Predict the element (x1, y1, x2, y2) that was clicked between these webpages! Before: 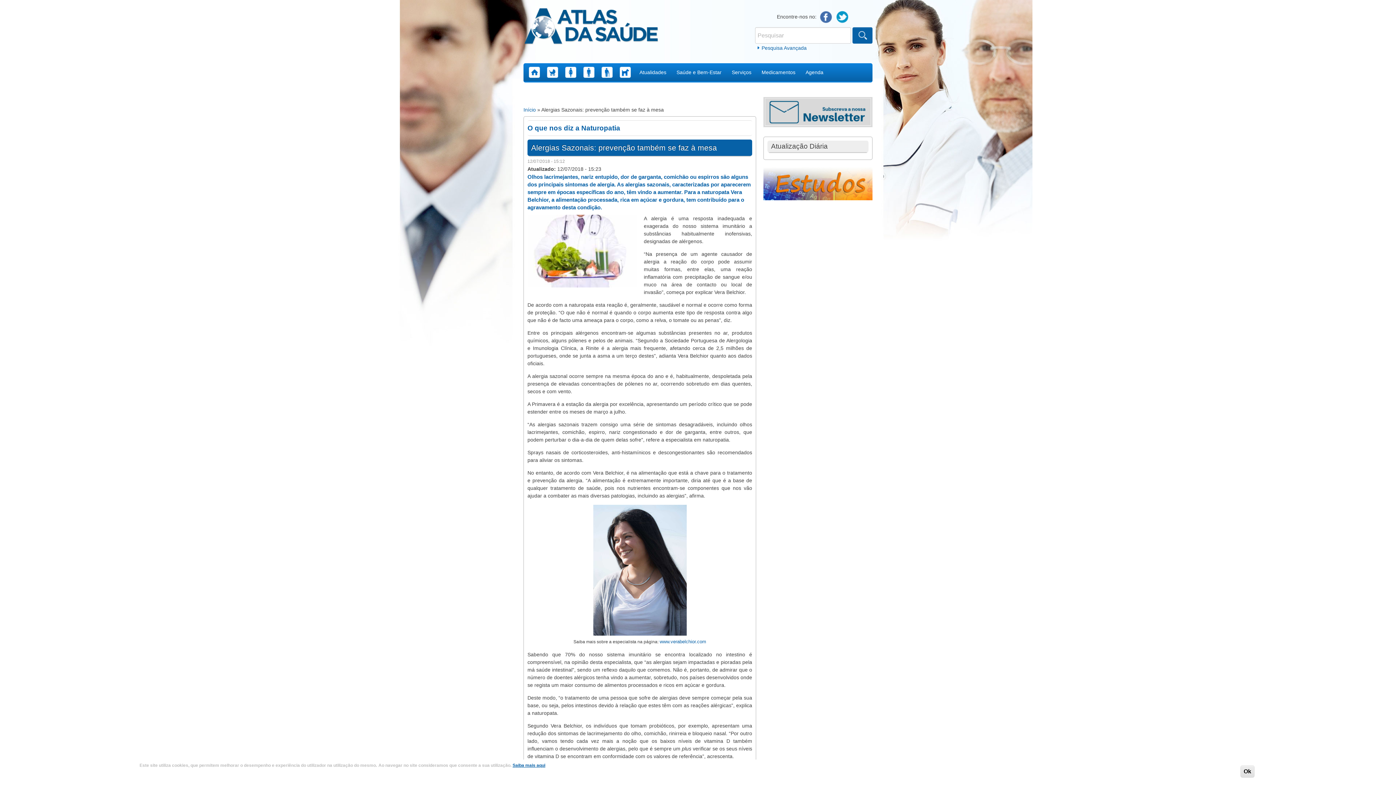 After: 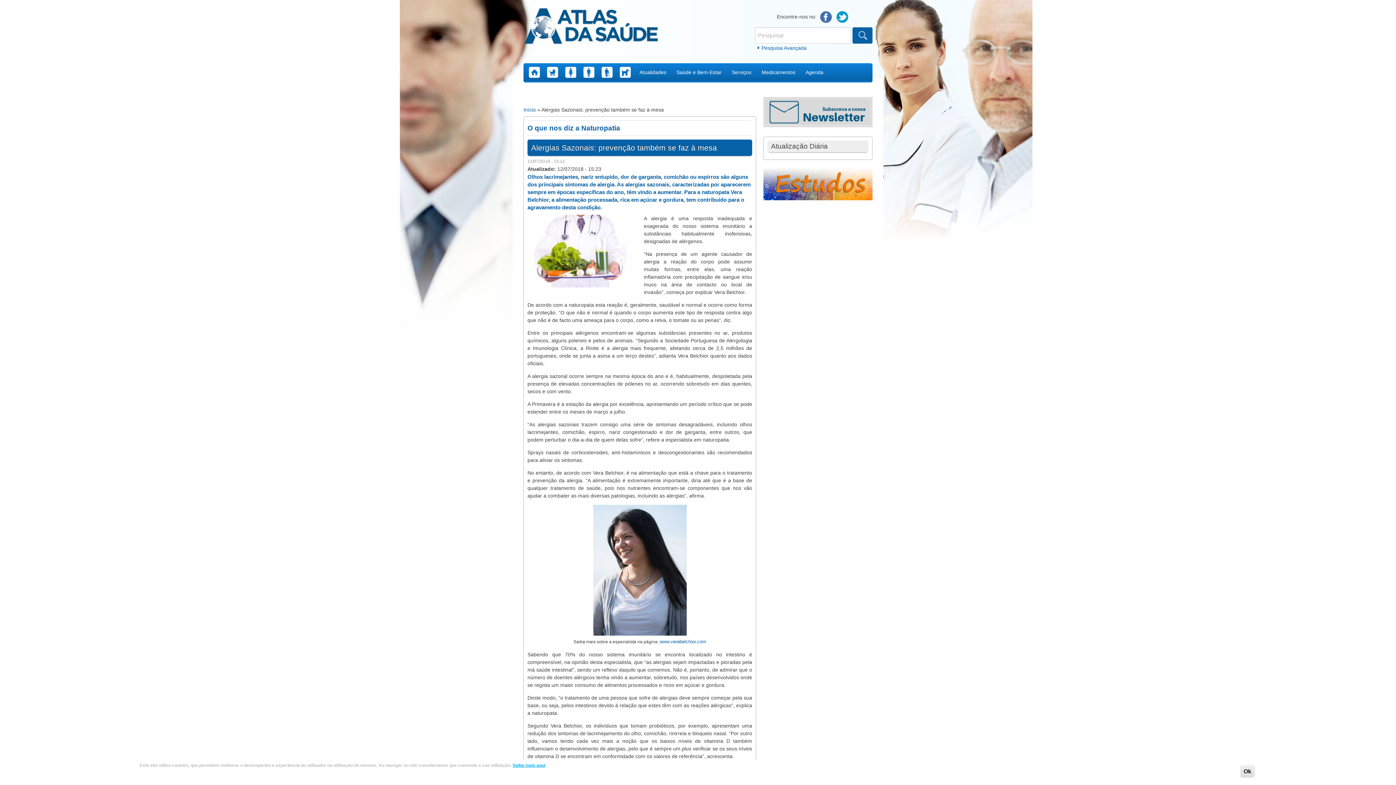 Action: label: Saiba mais aqui bbox: (512, 763, 545, 768)